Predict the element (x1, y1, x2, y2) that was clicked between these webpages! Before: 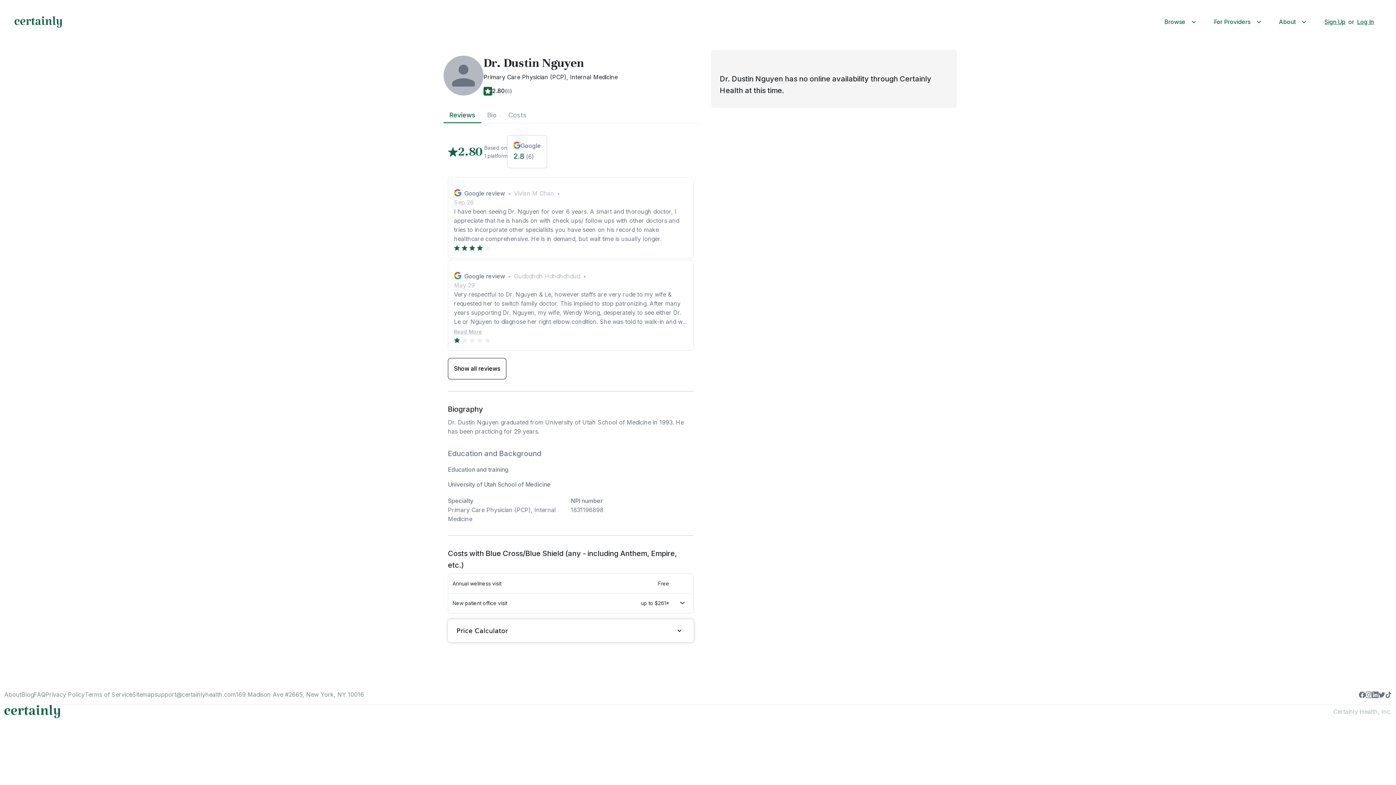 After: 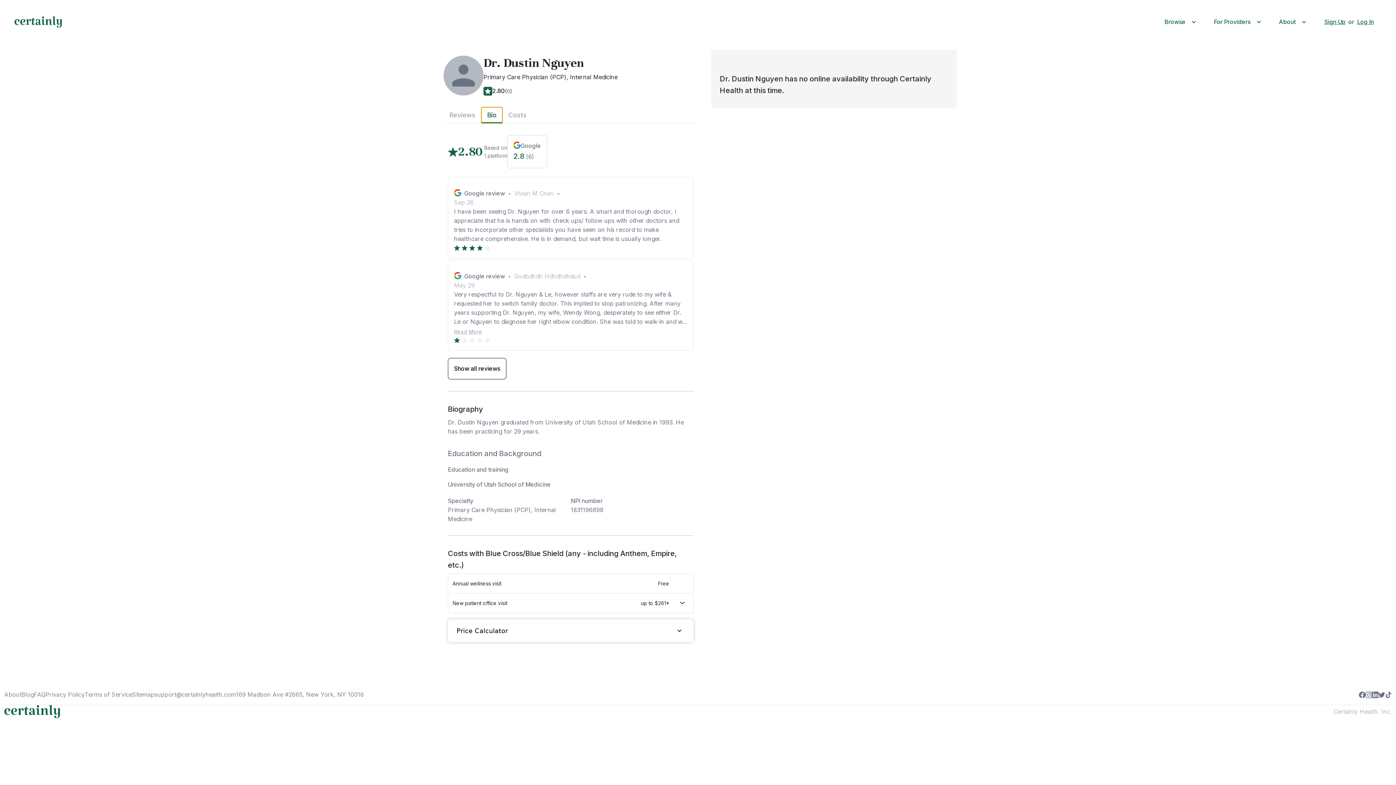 Action: bbox: (481, 107, 502, 123) label: Bio